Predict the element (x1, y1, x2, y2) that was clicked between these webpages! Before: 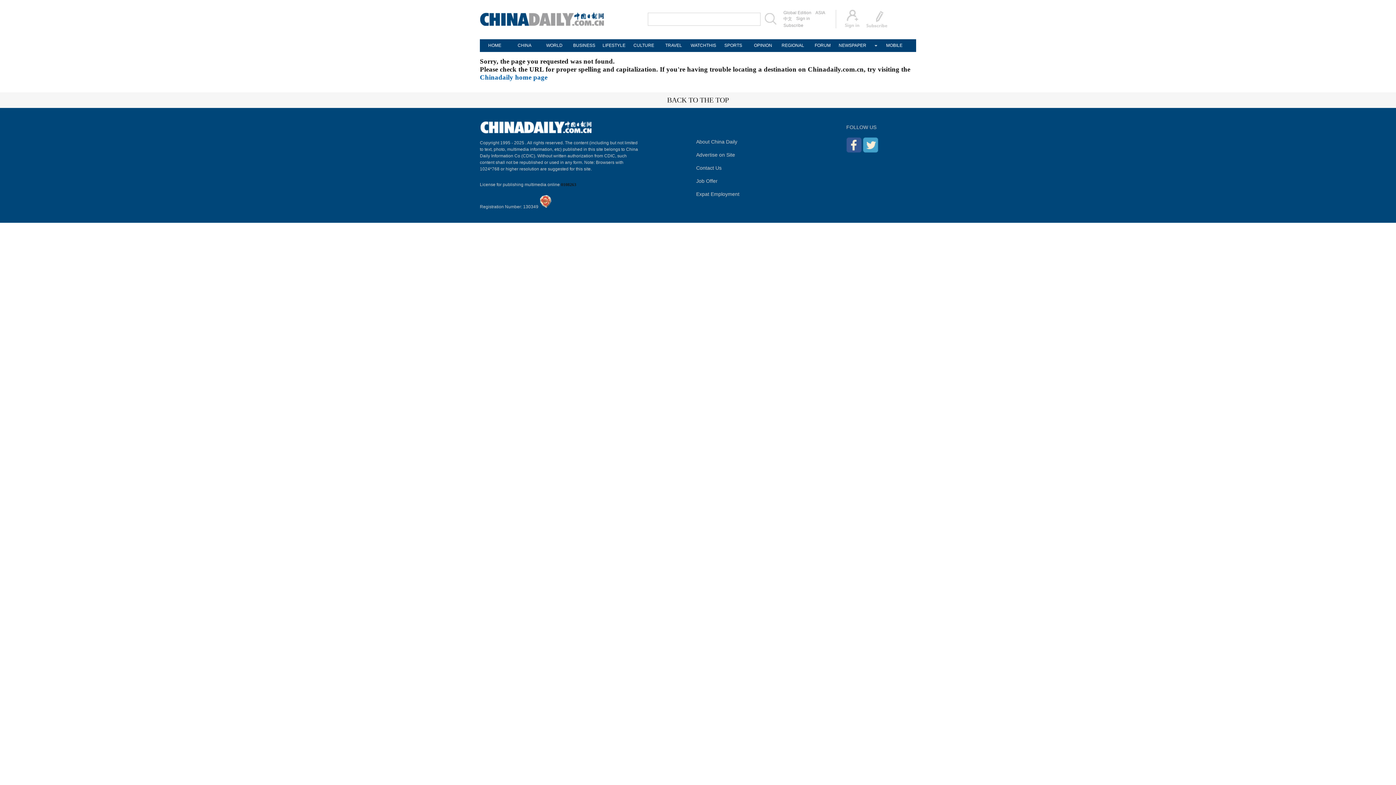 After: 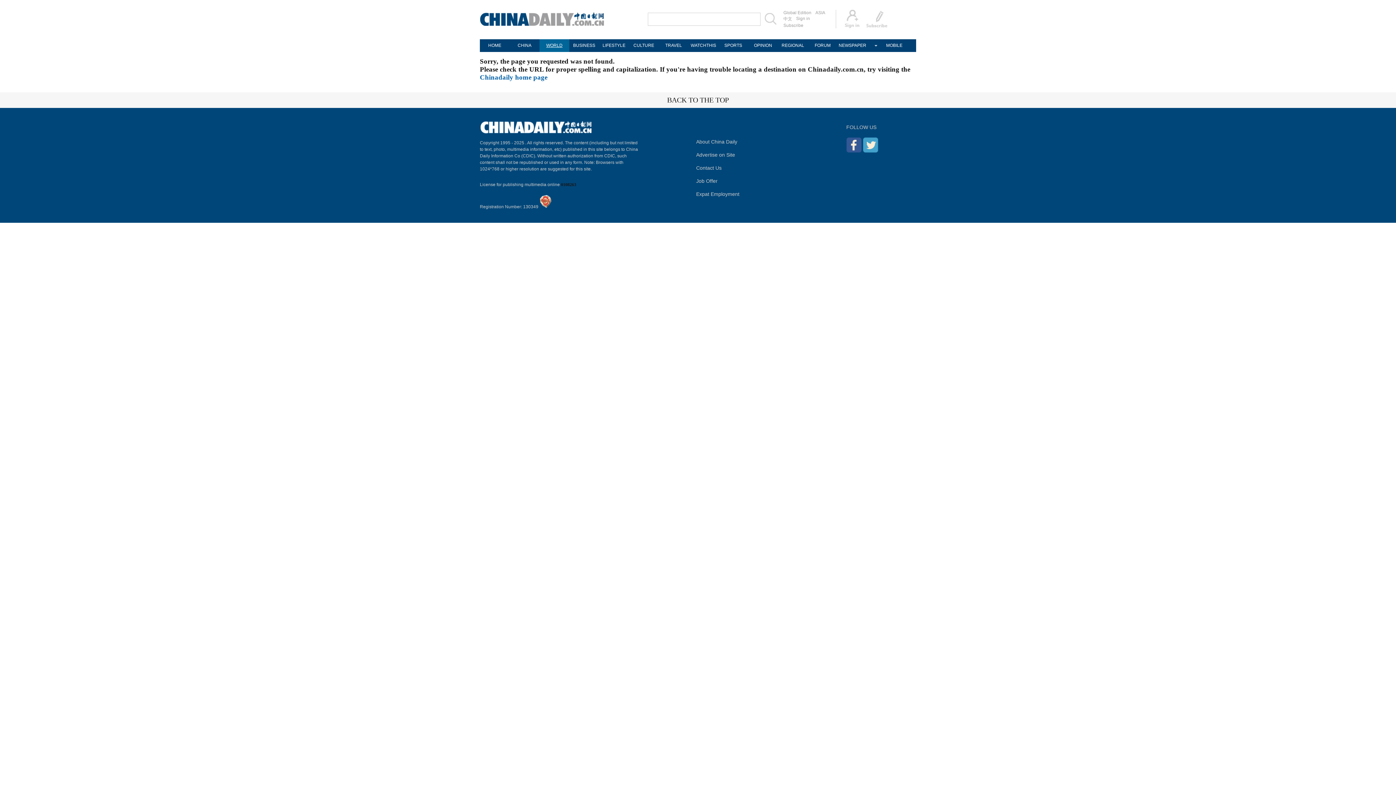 Action: bbox: (539, 39, 569, 52) label: WORLD